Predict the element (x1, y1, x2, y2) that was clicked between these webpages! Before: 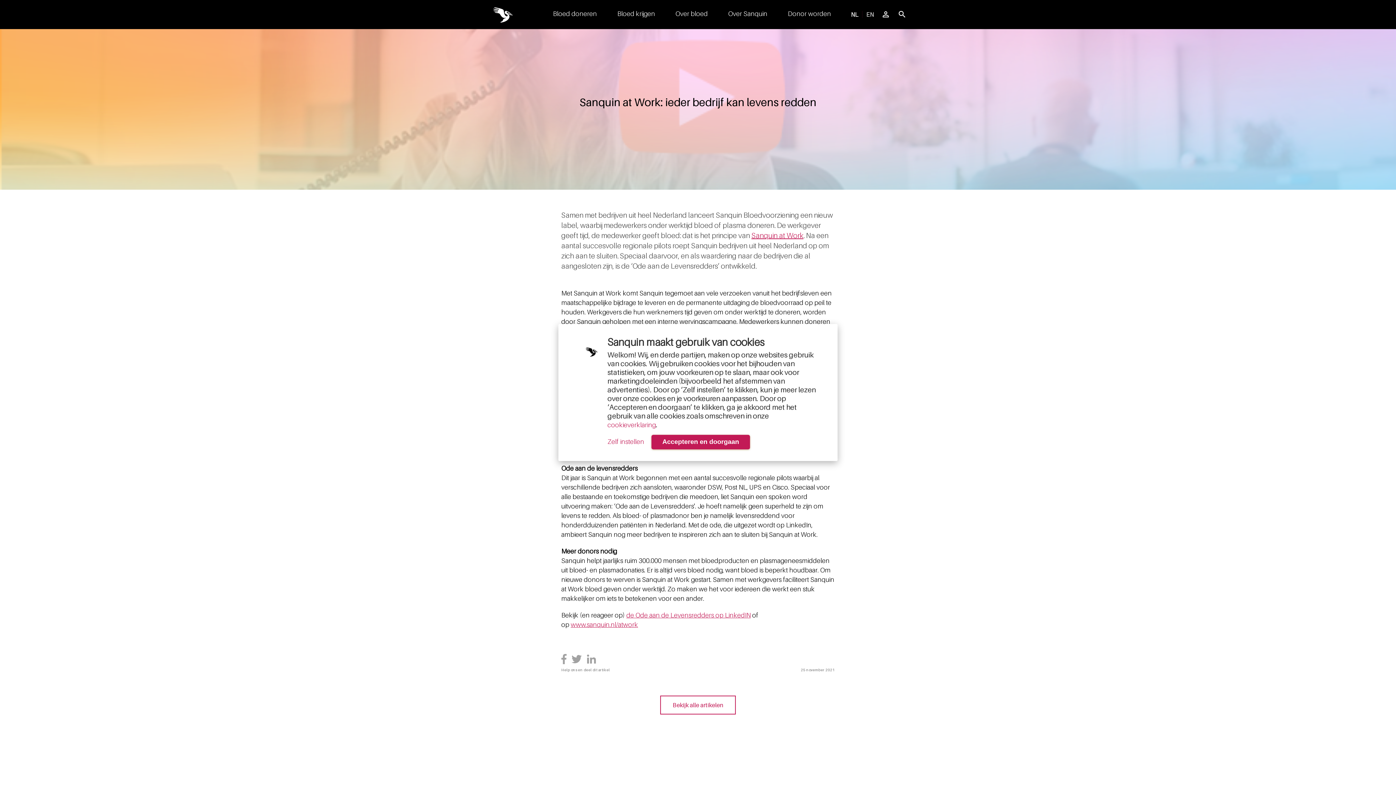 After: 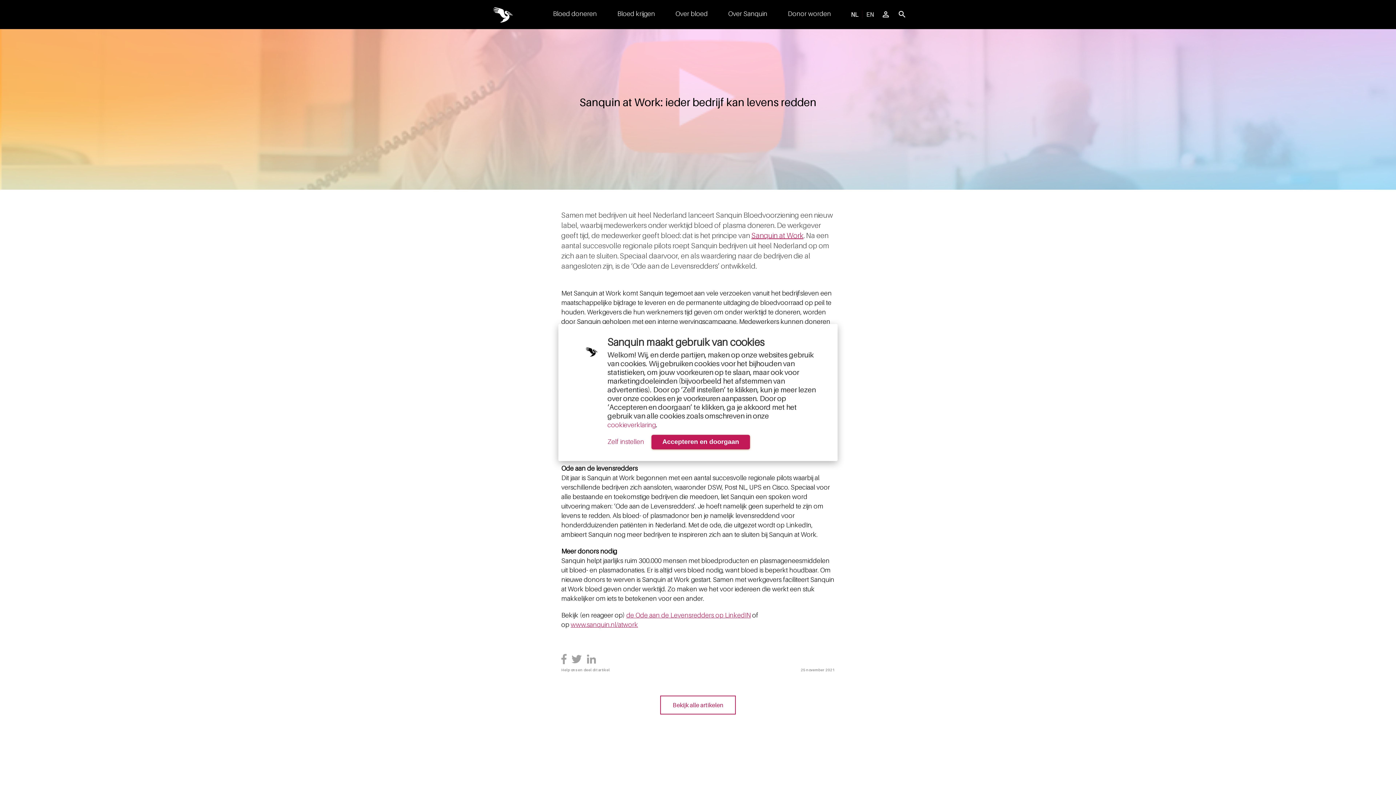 Action: bbox: (587, 658, 600, 666)